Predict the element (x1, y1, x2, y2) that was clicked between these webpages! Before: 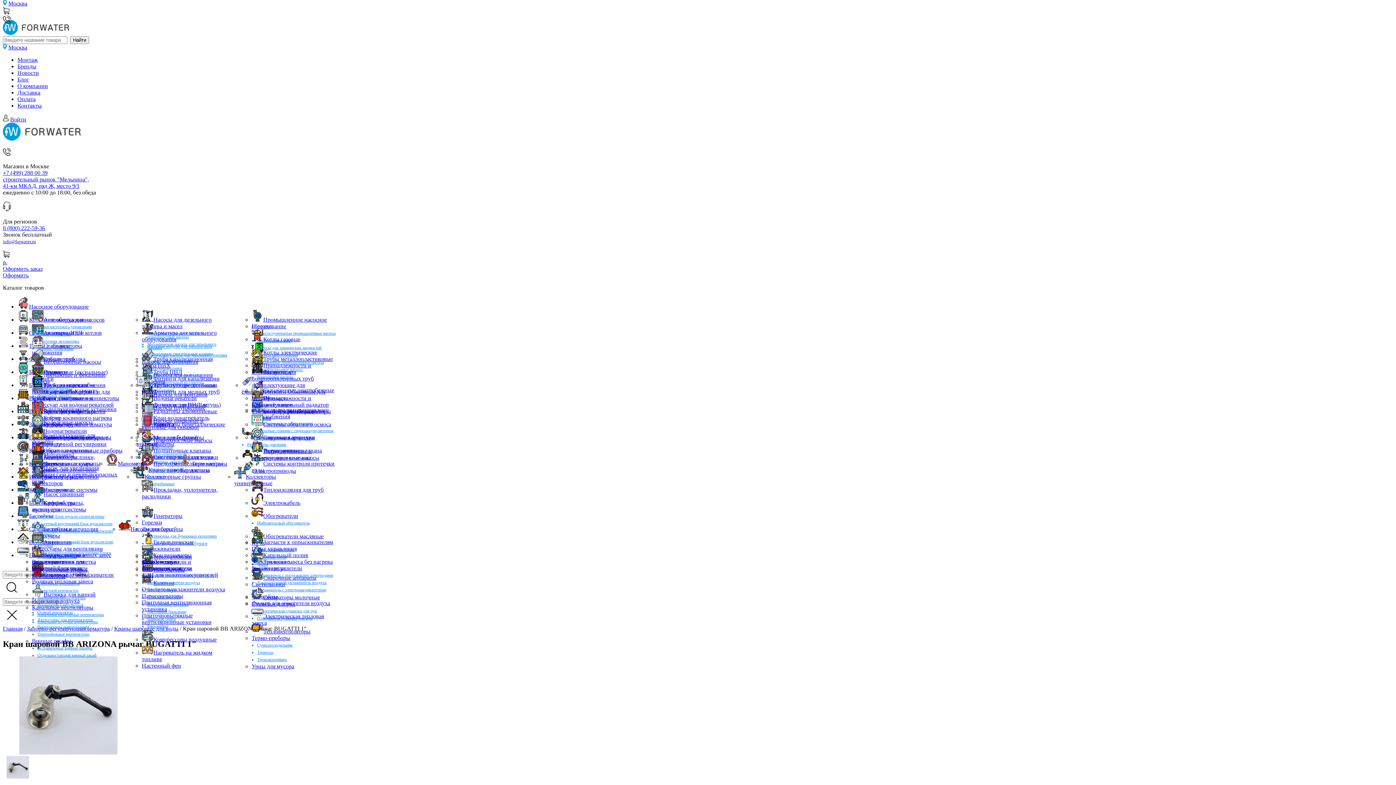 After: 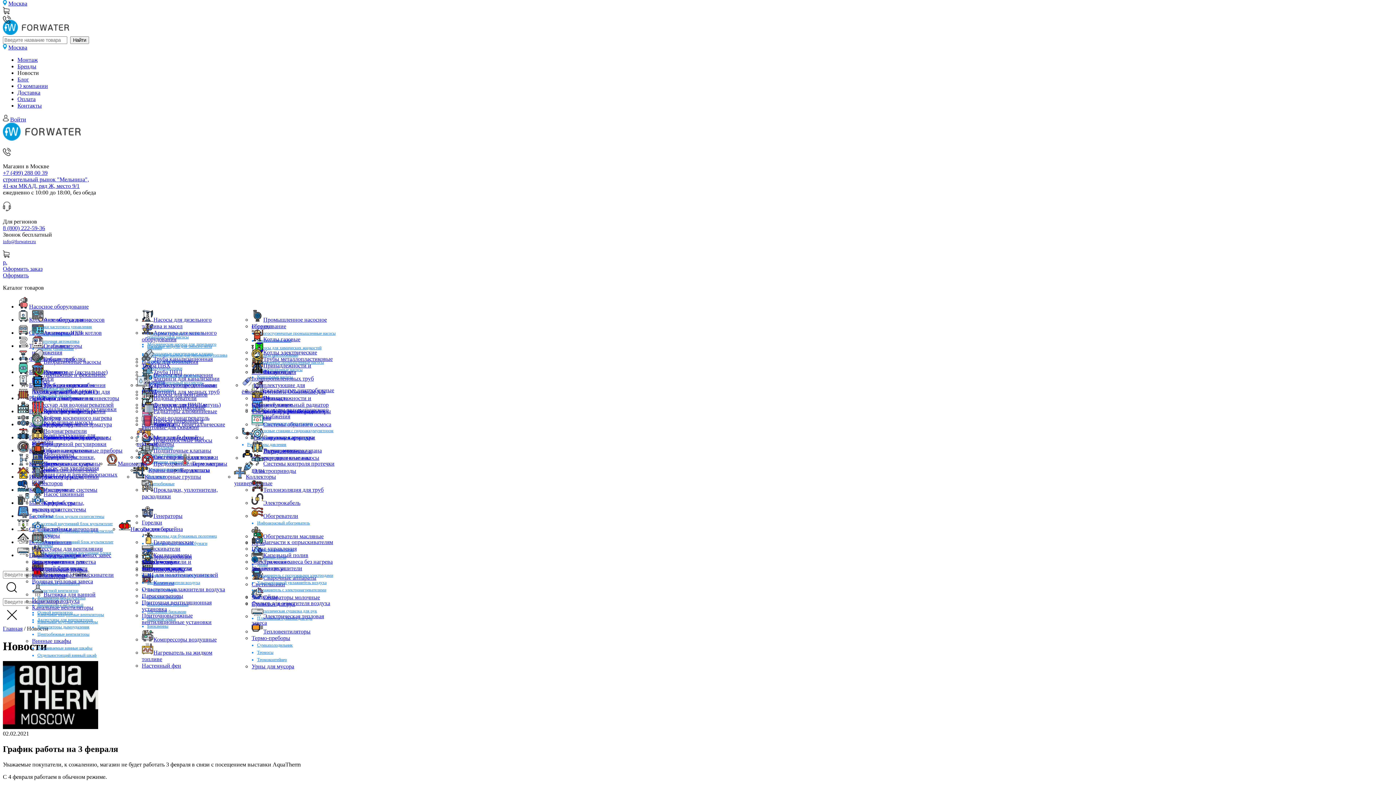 Action: bbox: (17, 69, 38, 76) label: Новости